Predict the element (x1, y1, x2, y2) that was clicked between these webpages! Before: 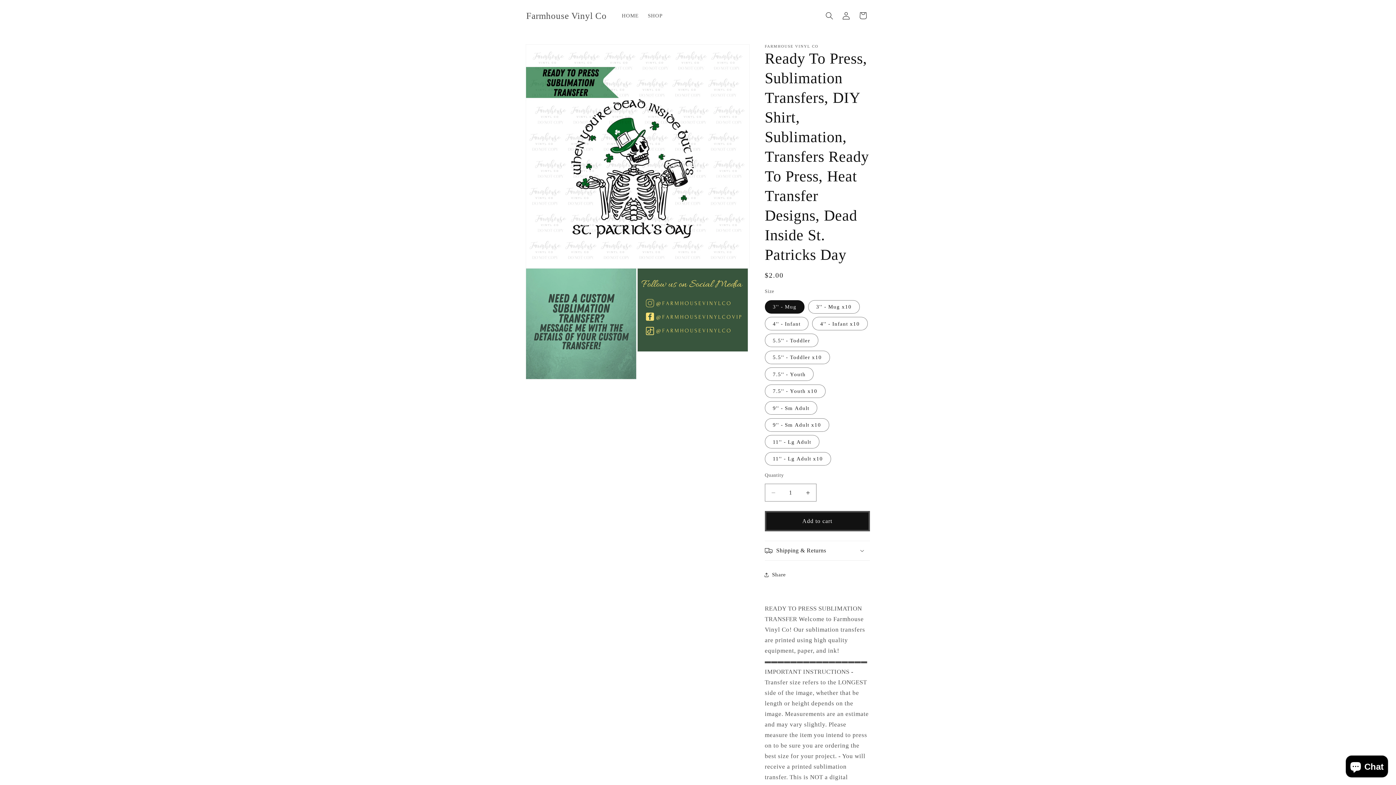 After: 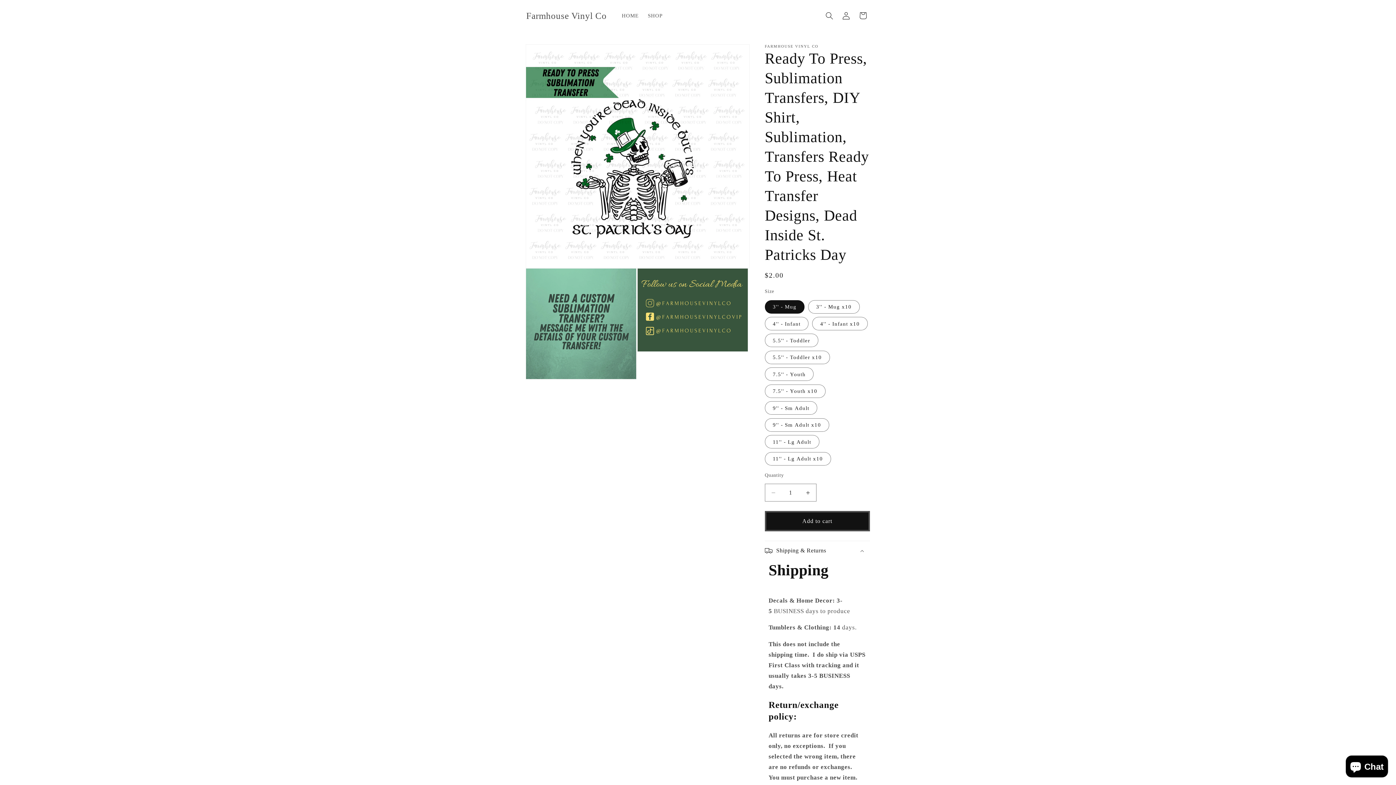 Action: label: Shipping & Returns bbox: (765, 541, 870, 560)